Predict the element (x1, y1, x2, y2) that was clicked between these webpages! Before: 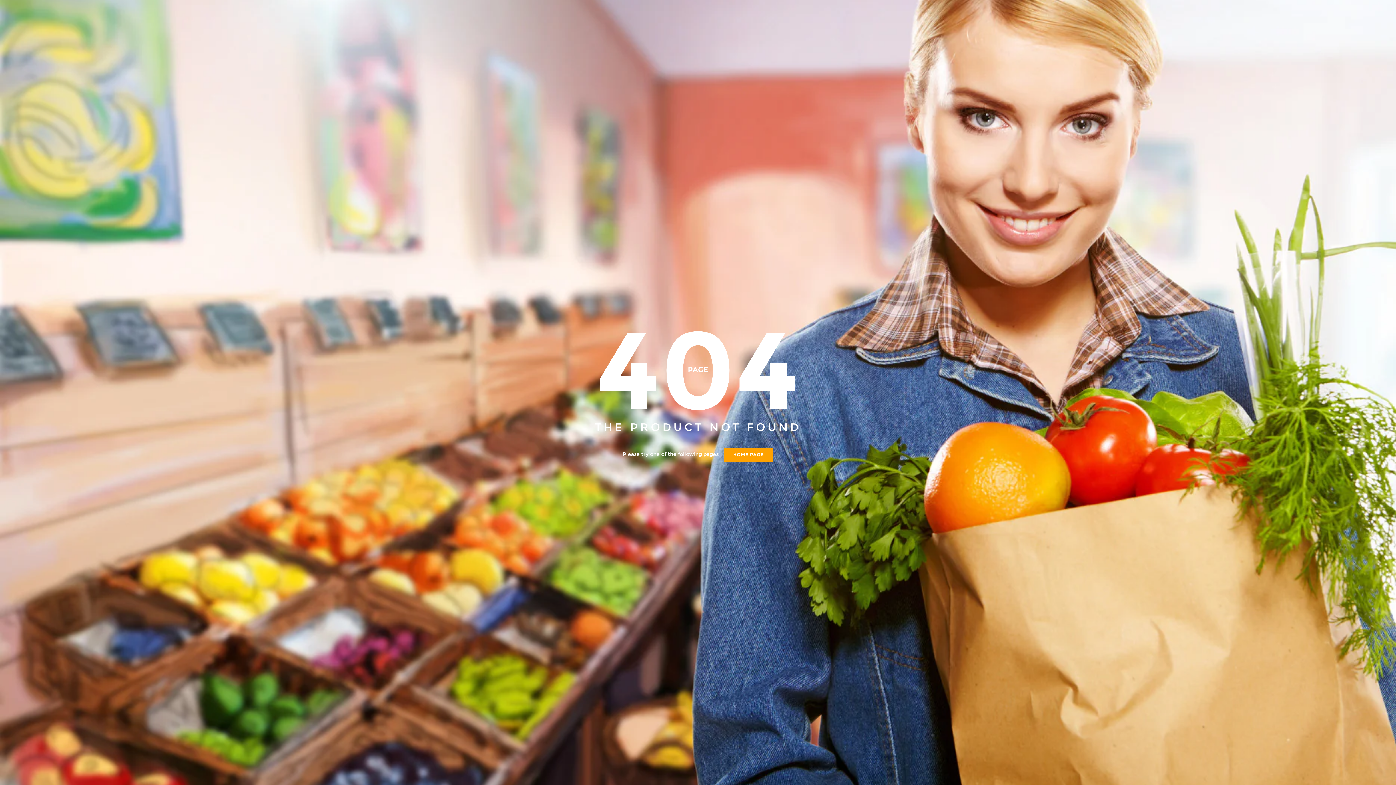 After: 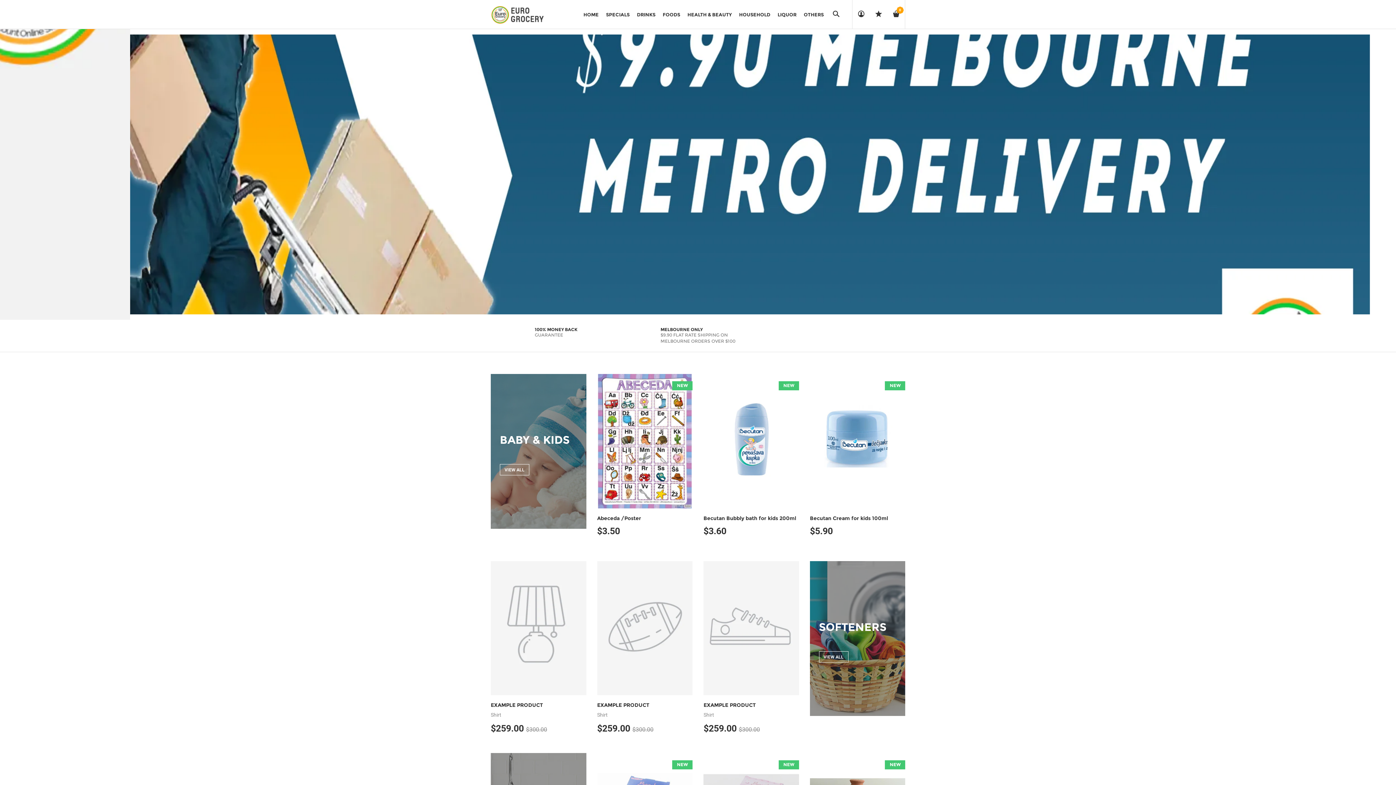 Action: label: HOME PAGE bbox: (724, 448, 773, 461)